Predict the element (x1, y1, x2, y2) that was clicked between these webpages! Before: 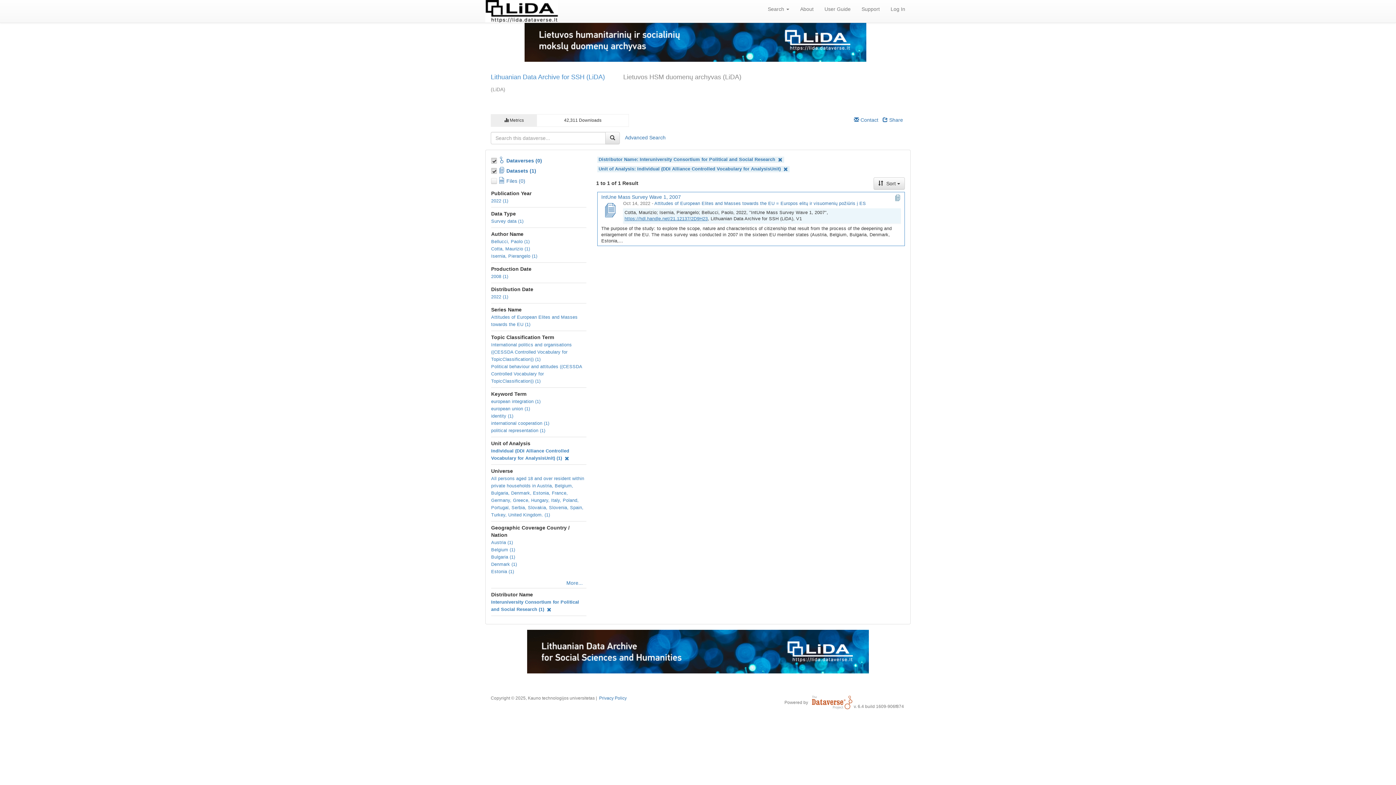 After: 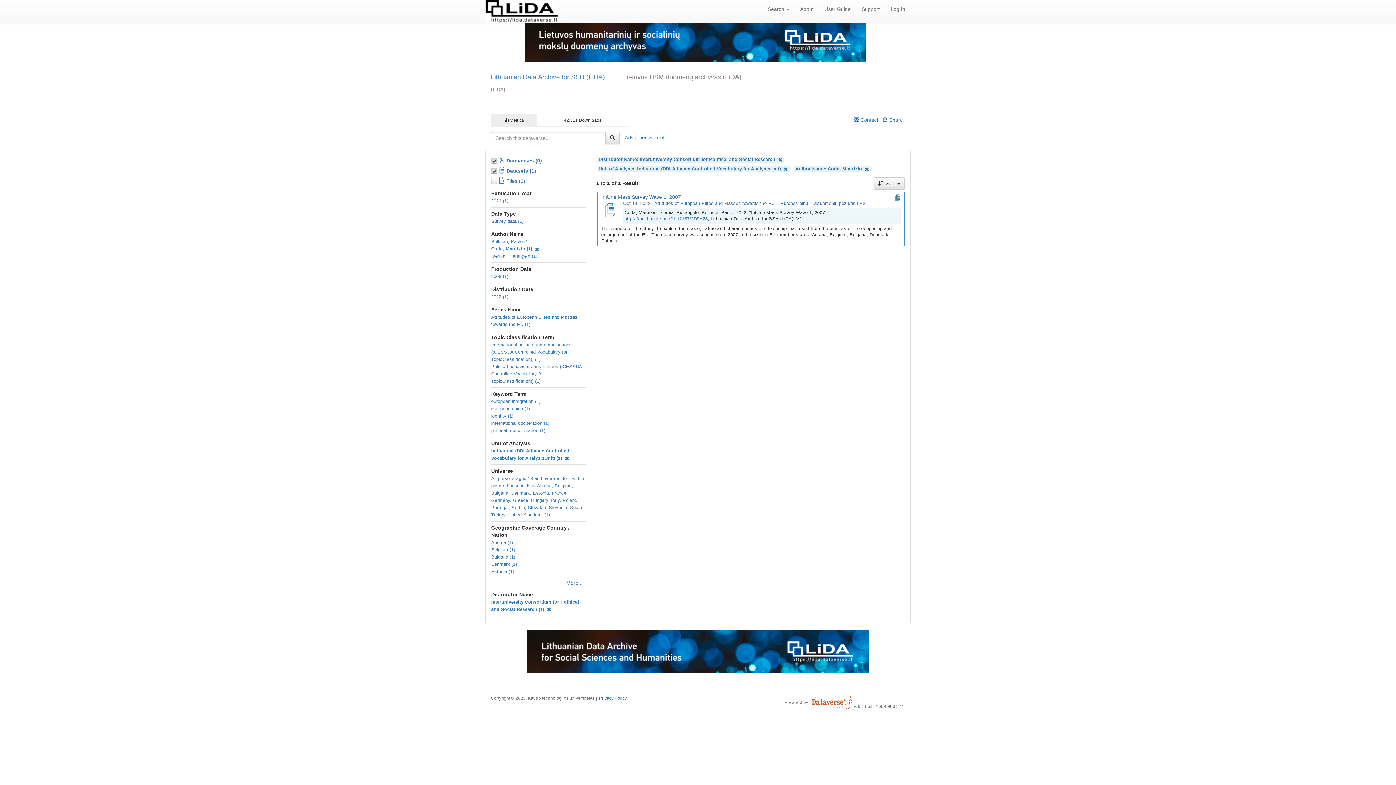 Action: bbox: (491, 246, 530, 251) label: Cotta, Maurizio (1)